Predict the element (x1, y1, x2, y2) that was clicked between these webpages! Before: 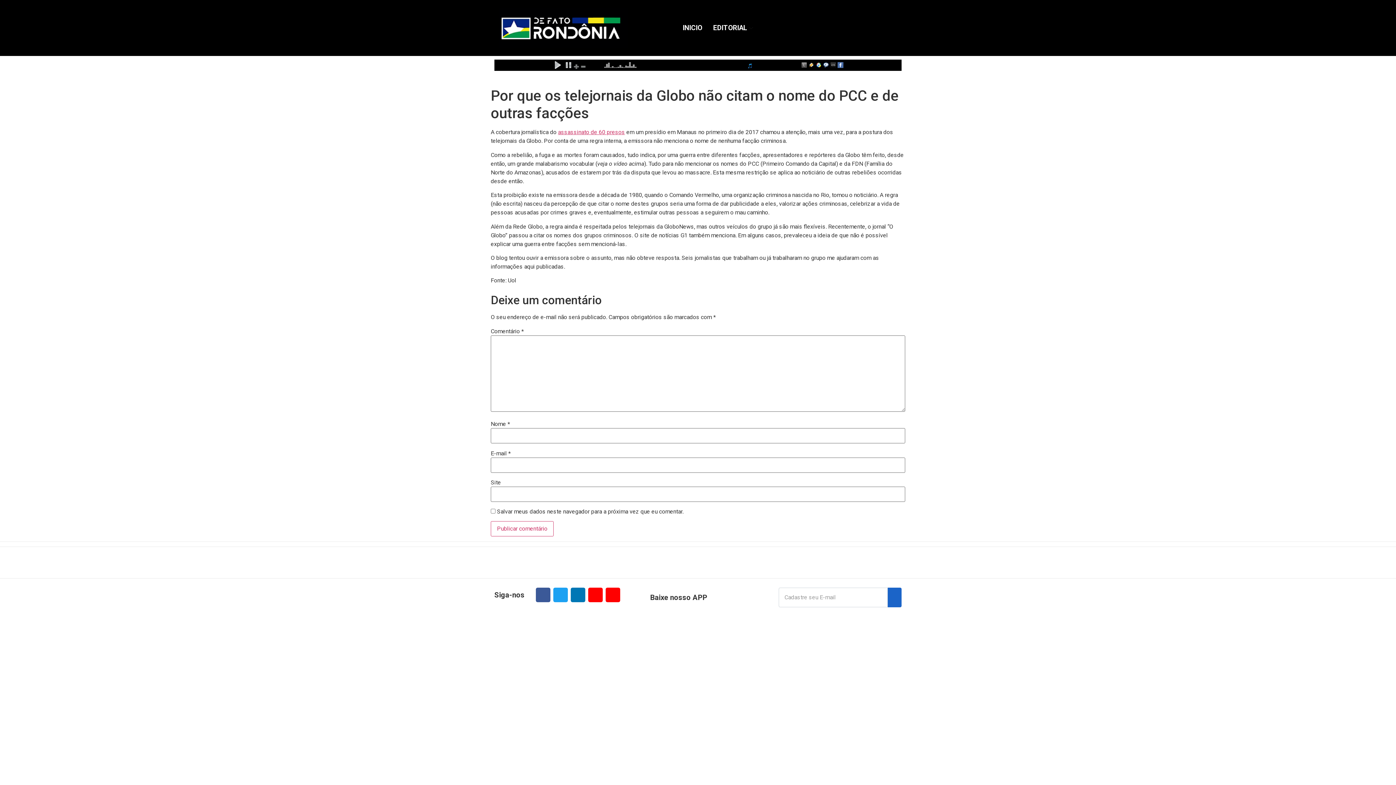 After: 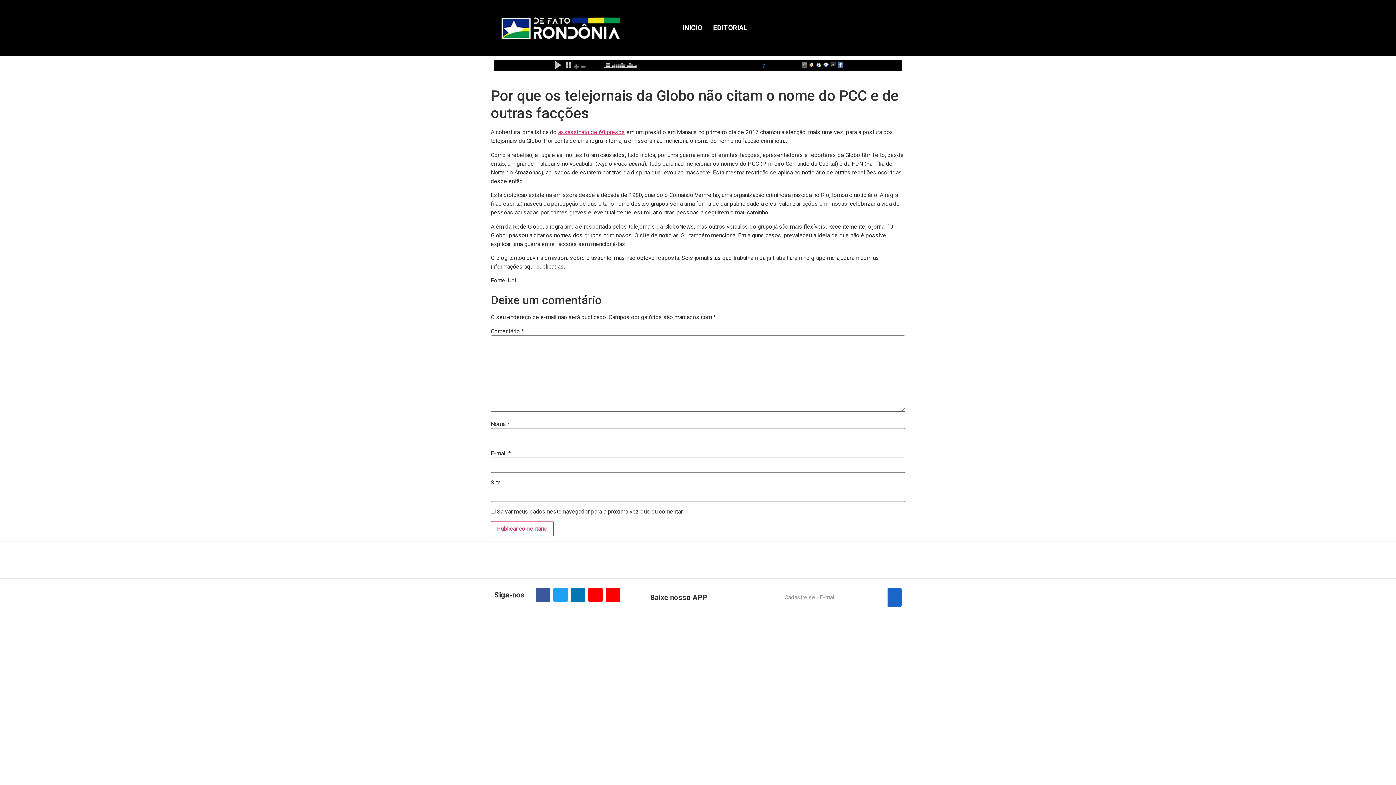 Action: bbox: (865, 20, 875, 35) label: linkedin